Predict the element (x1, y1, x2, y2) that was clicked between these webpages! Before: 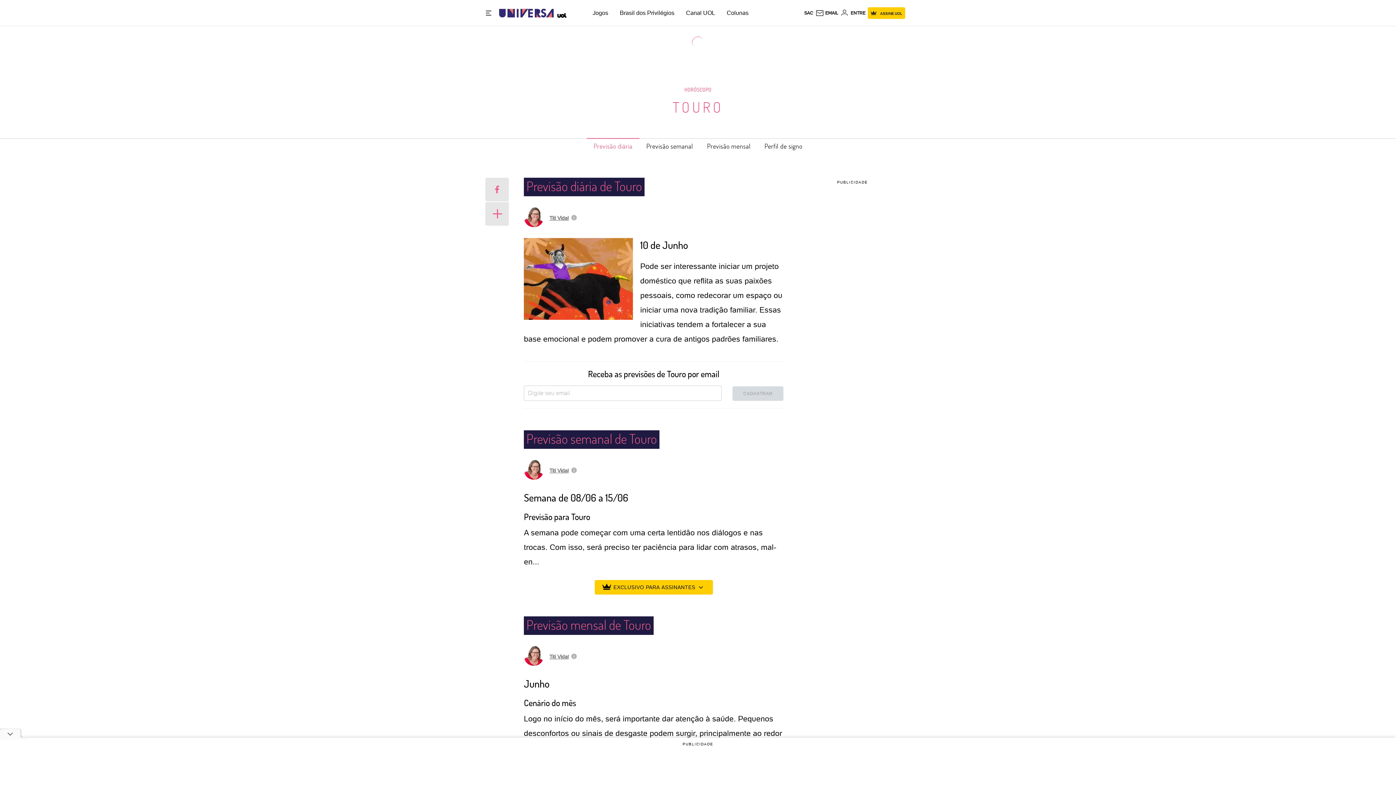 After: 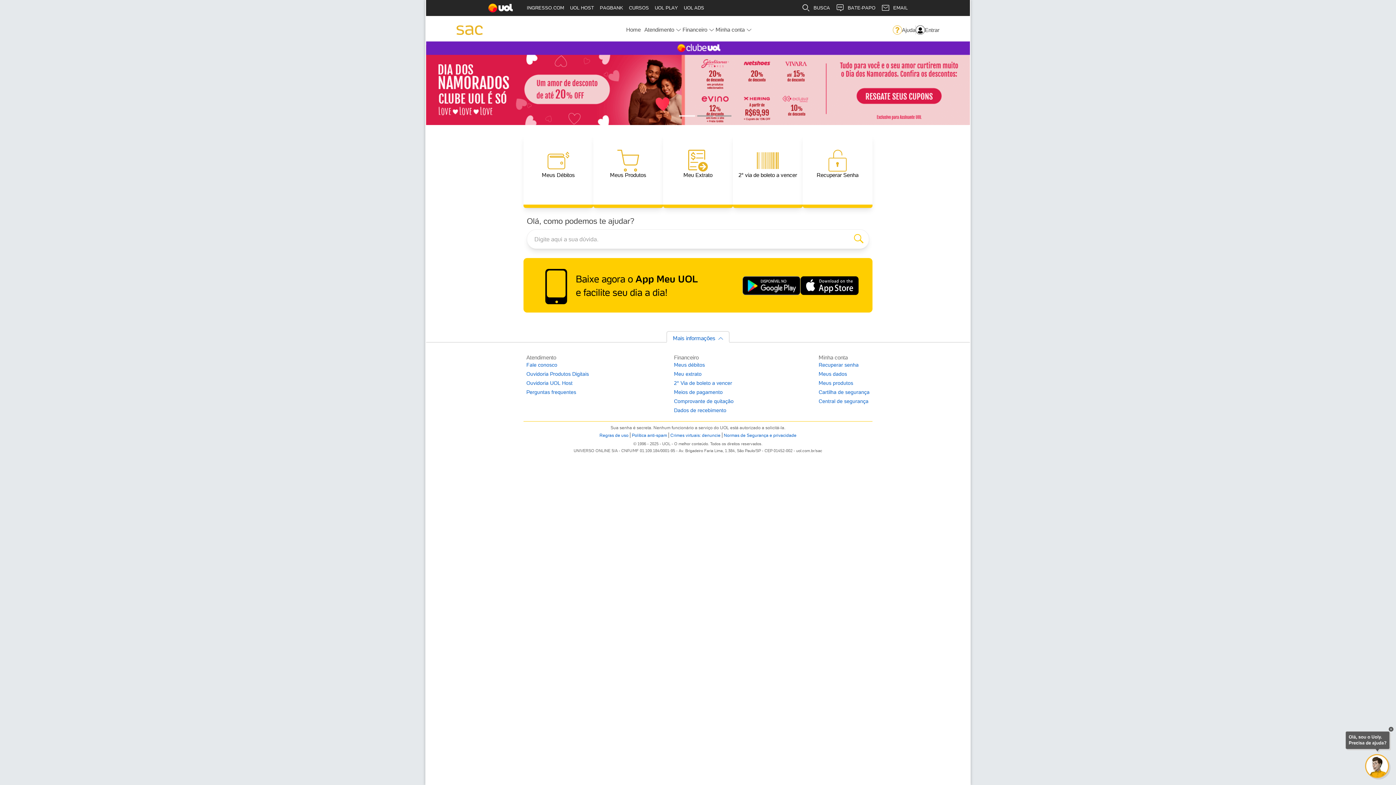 Action: label: SAC bbox: (804, 10, 813, 15)